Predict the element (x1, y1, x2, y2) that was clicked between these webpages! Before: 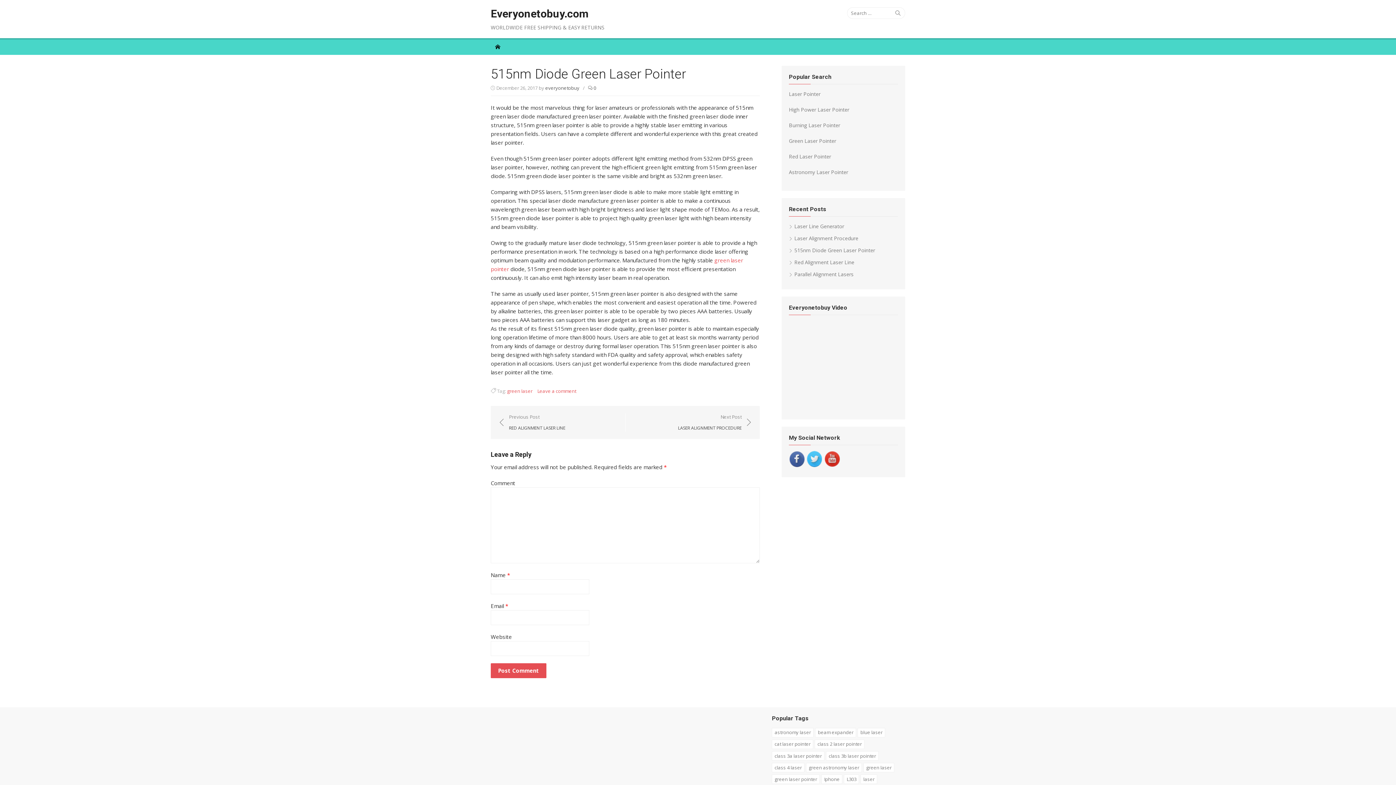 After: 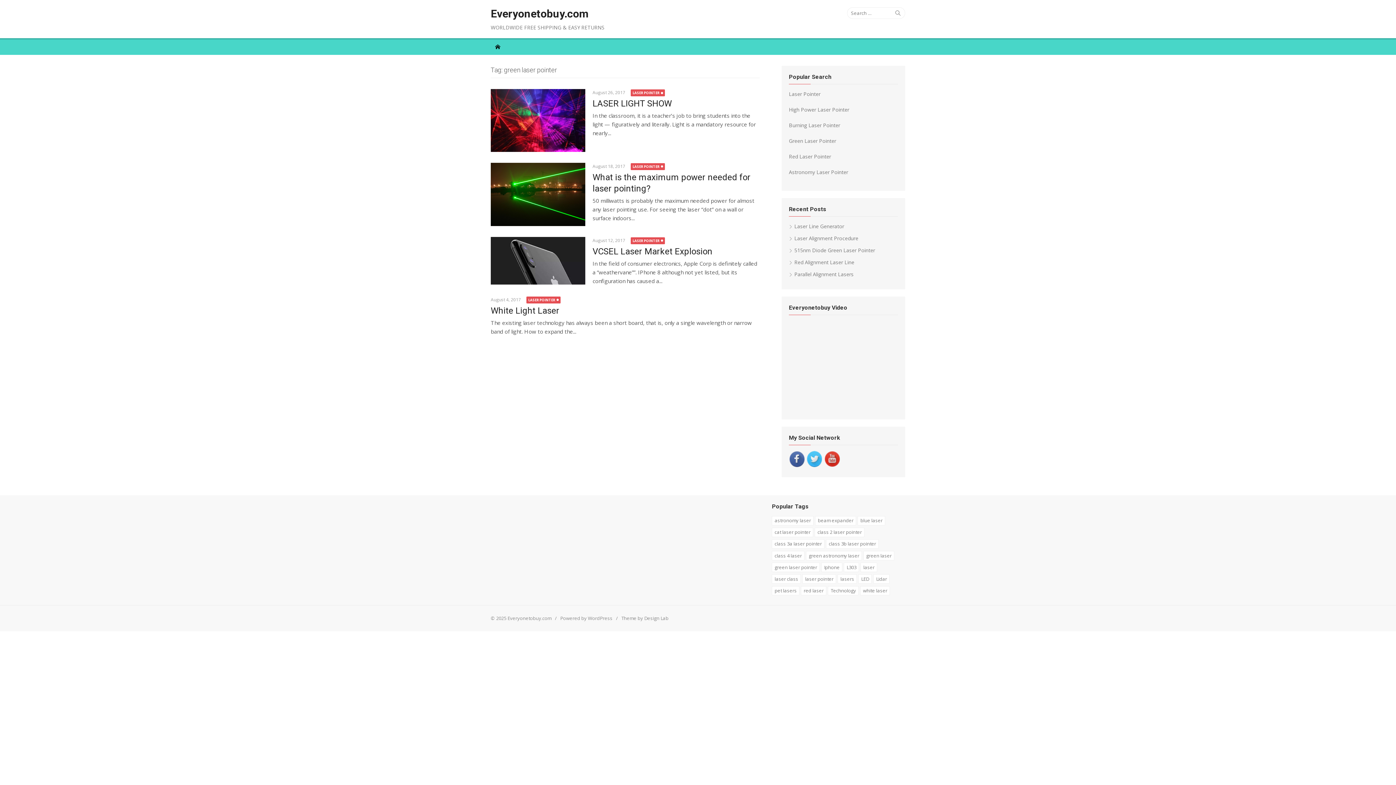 Action: label: green laser pointer bbox: (772, 775, 820, 784)